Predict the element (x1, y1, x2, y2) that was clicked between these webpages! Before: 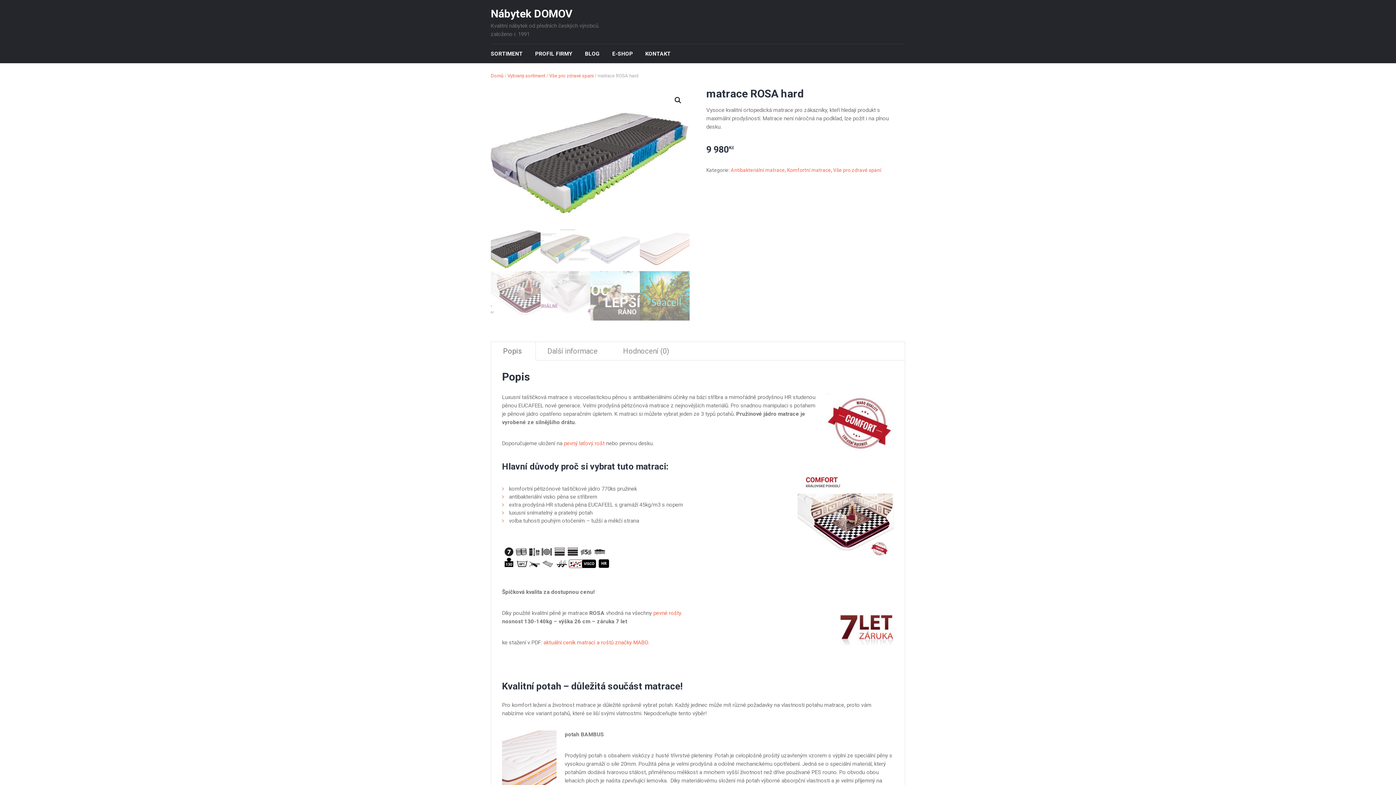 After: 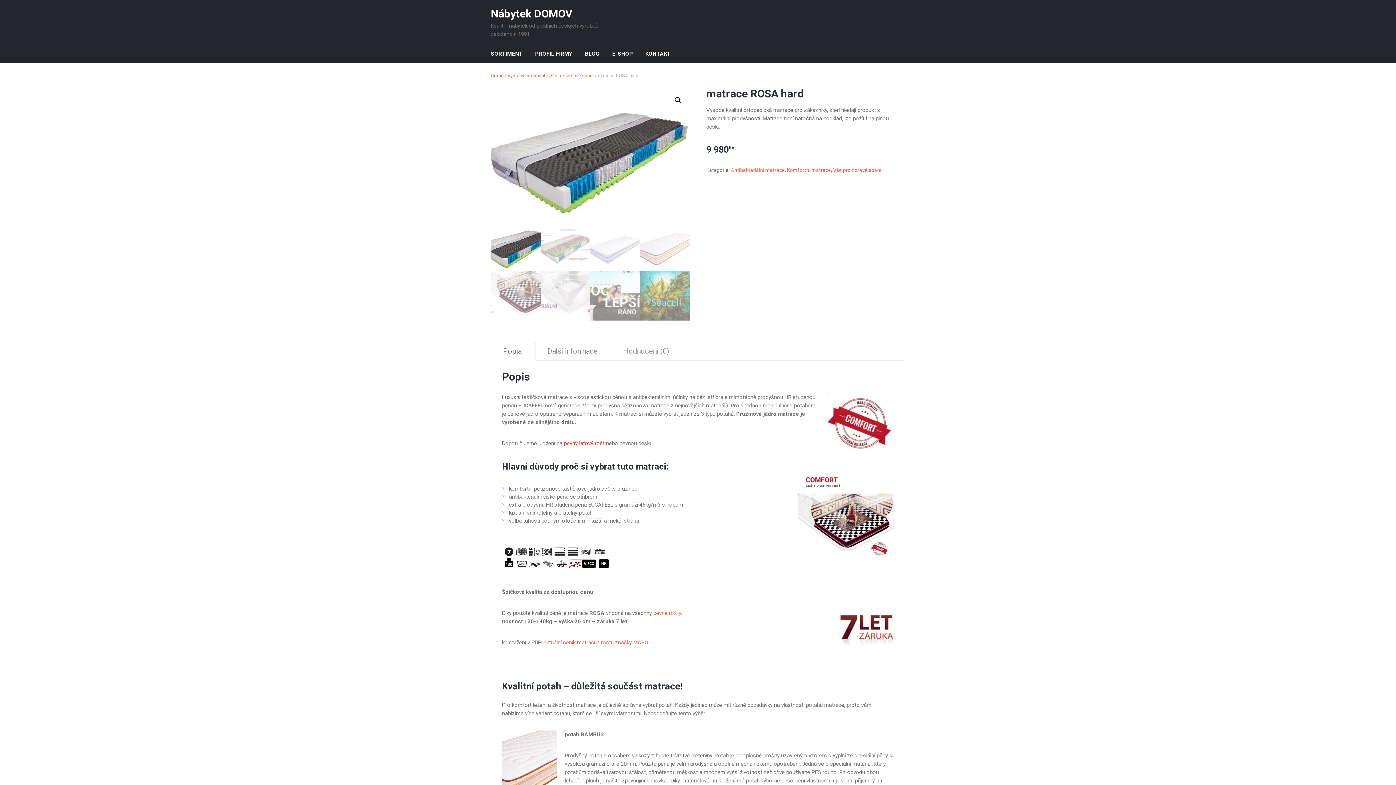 Action: bbox: (564, 440, 604, 446) label: pevný laťový rošt